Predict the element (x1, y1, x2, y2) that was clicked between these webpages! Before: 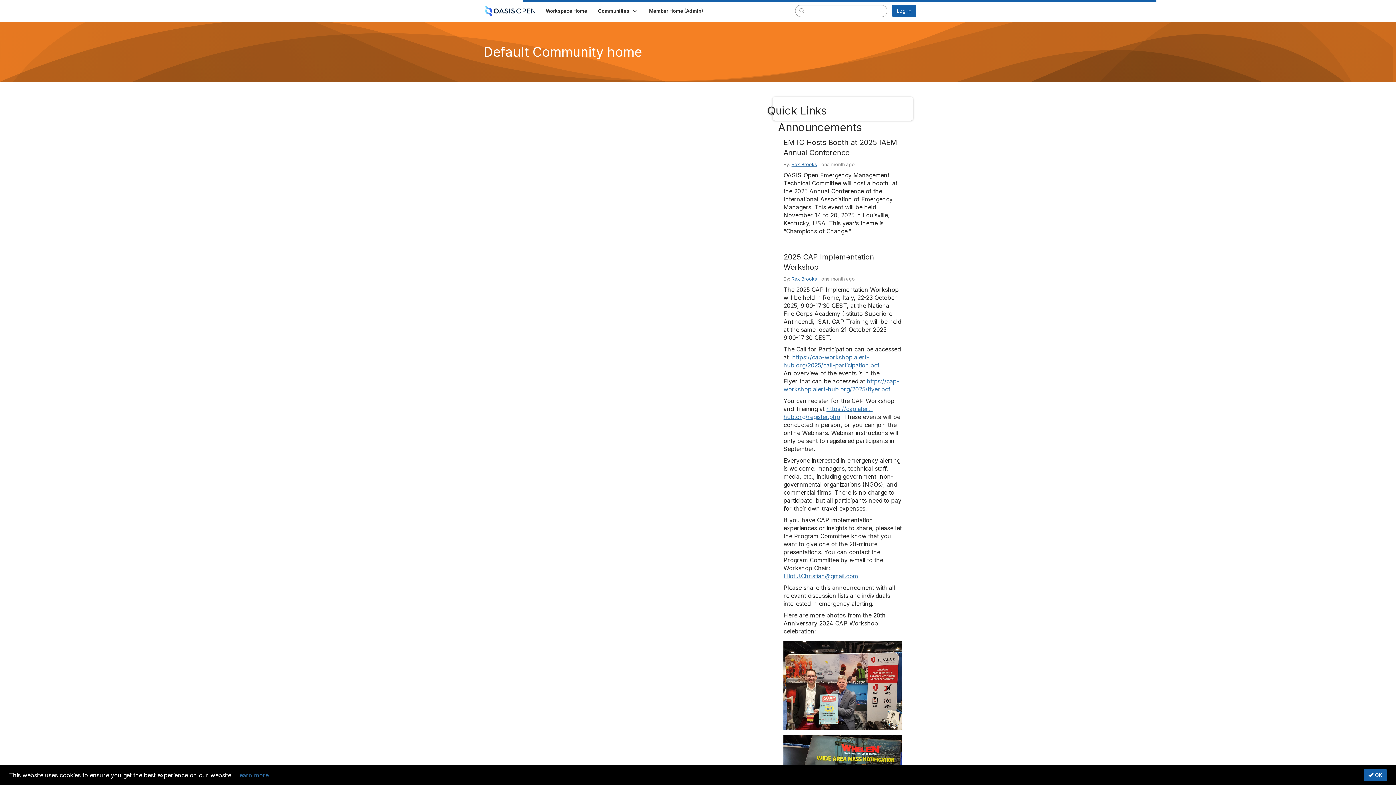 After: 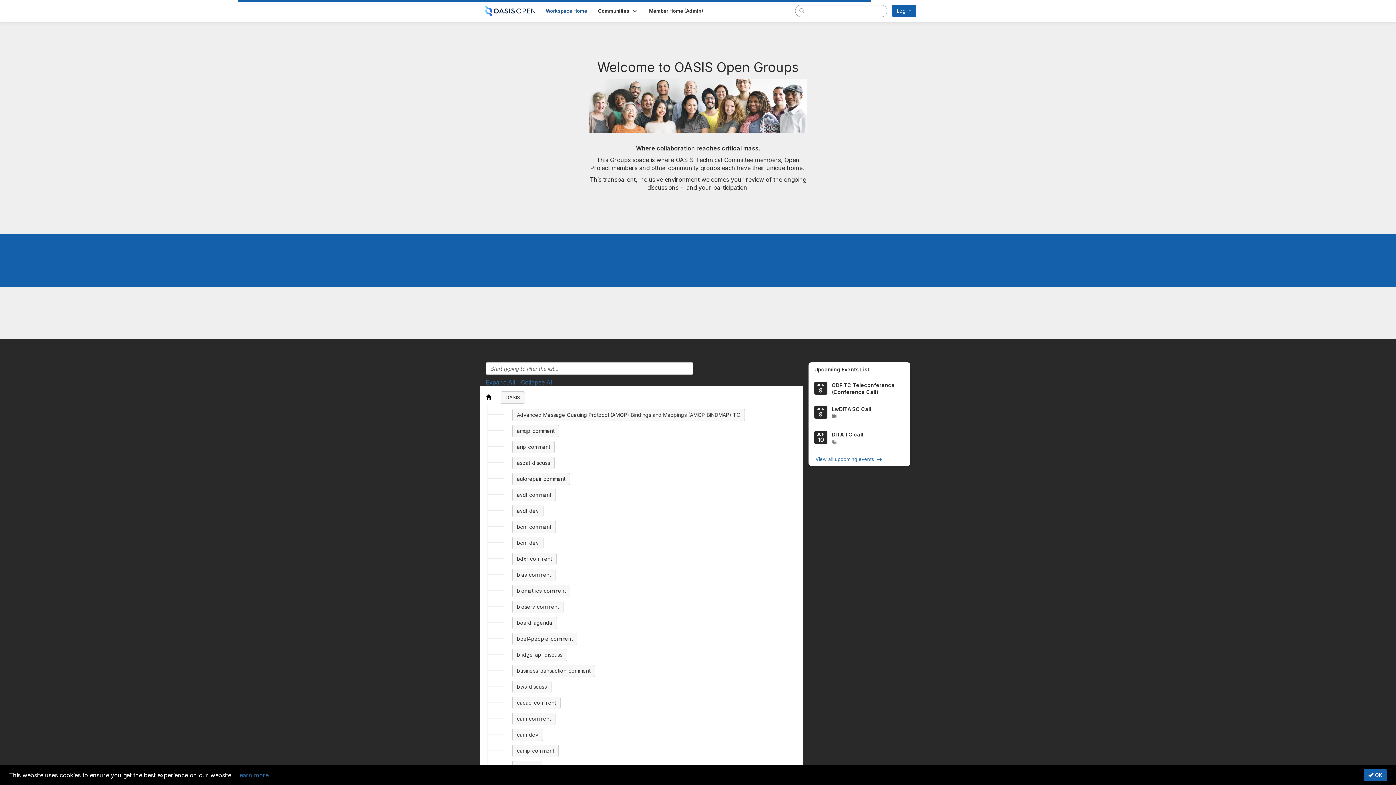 Action: bbox: (540, 5, 592, 16) label: Workspace Home